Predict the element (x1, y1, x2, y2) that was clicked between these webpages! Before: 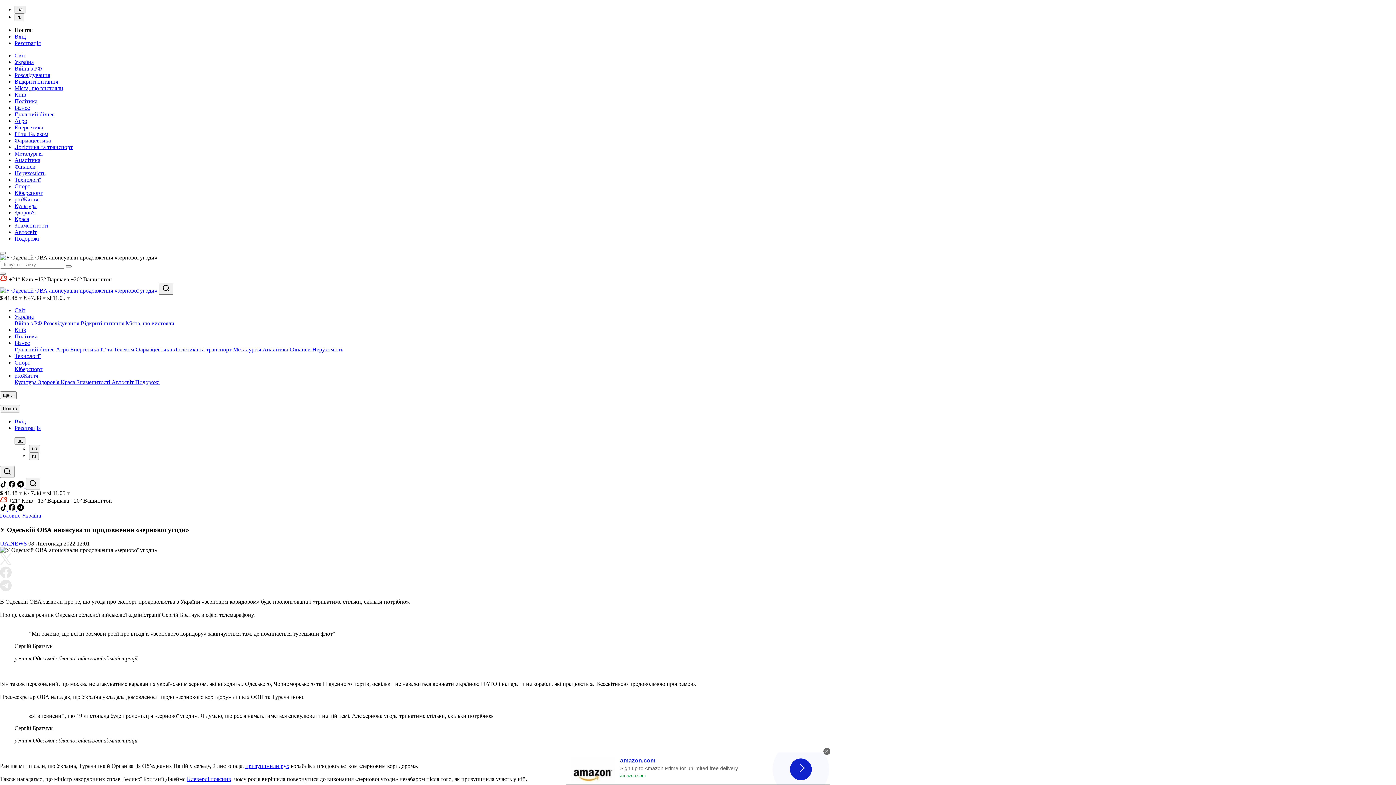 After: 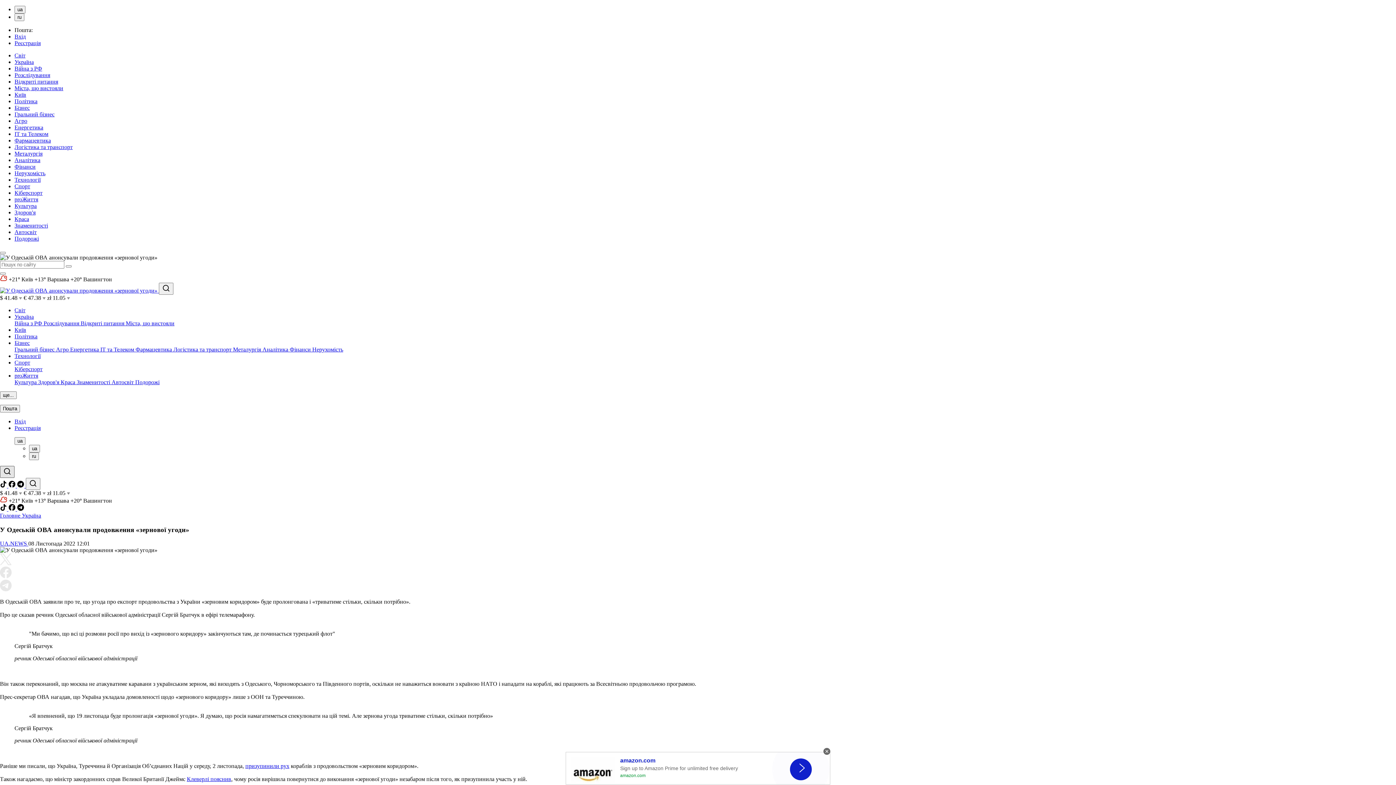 Action: bbox: (0, 466, 14, 478) label: Search